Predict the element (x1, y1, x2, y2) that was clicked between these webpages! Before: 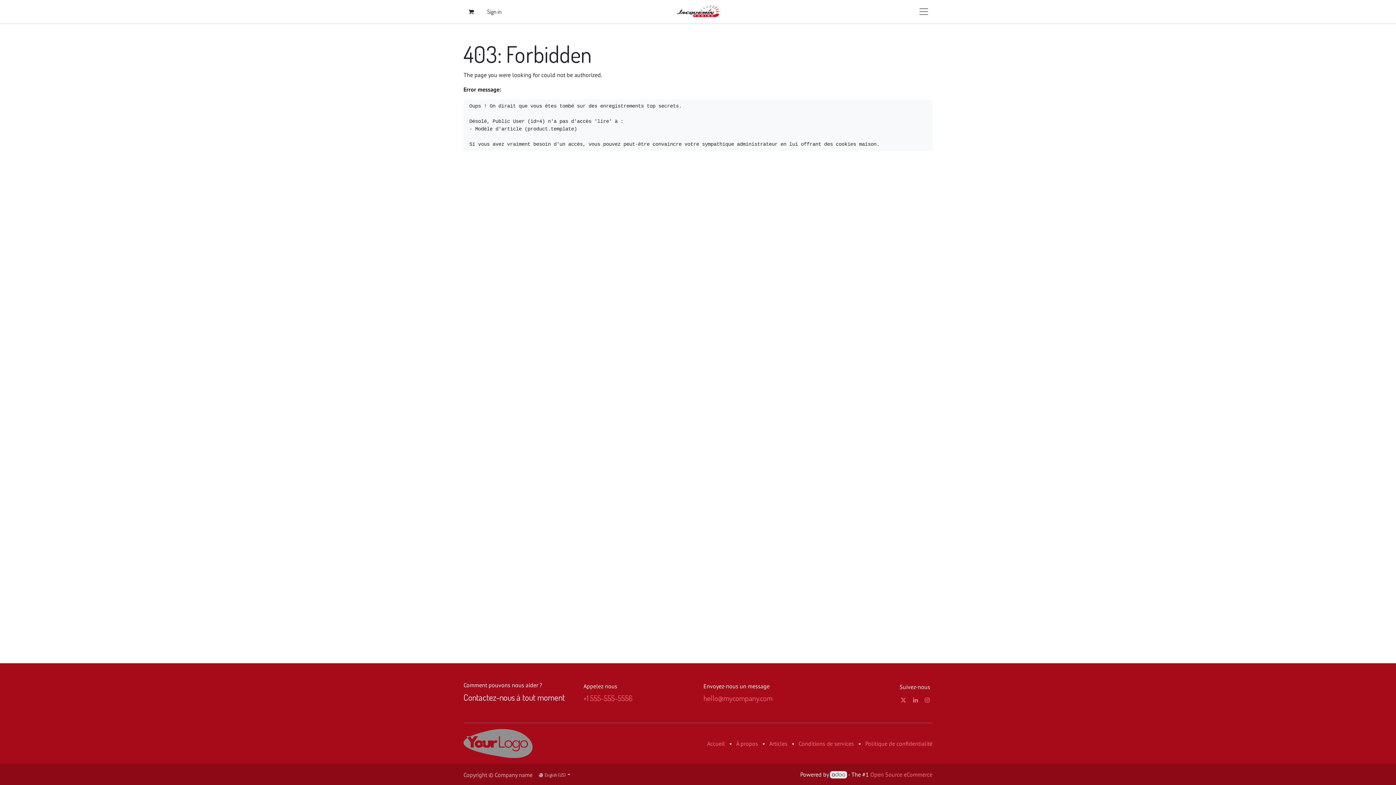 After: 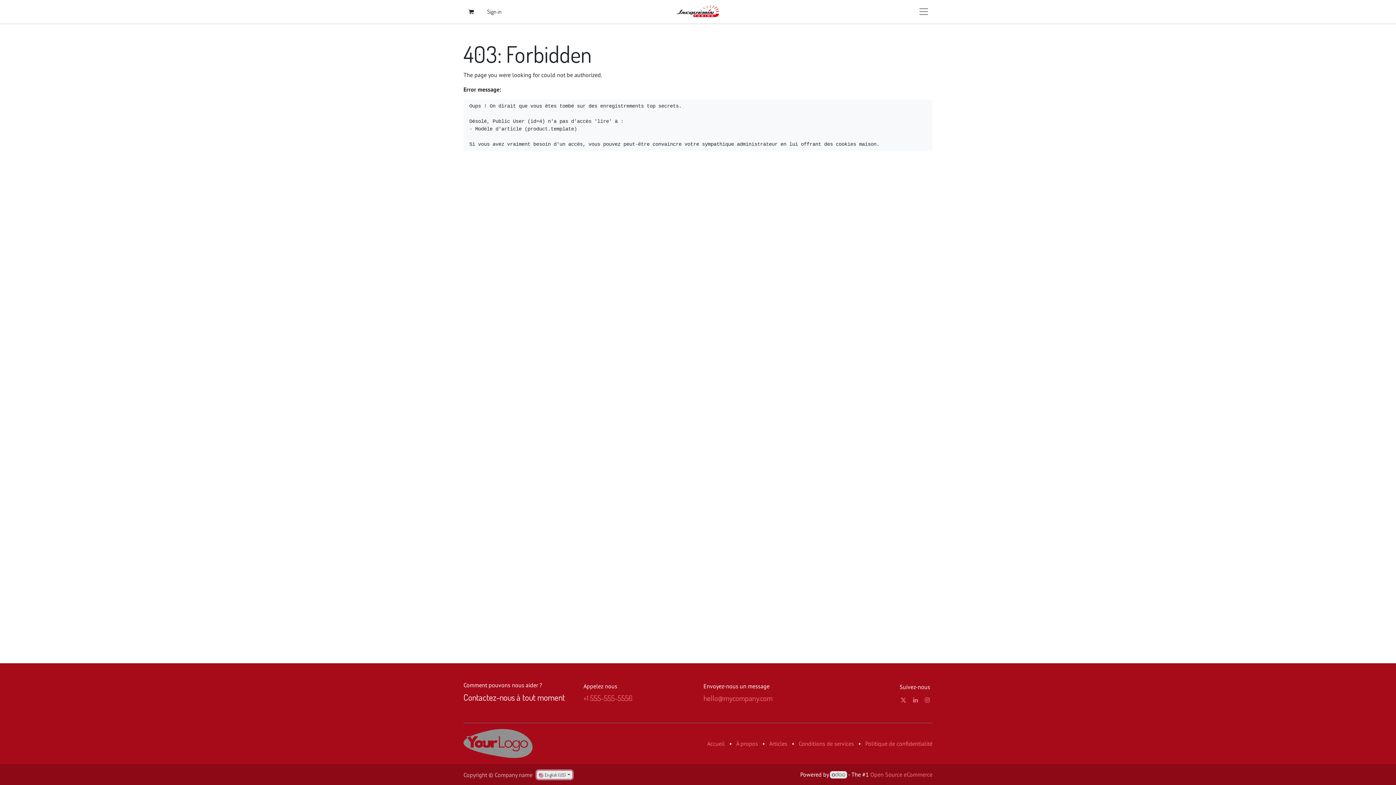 Action: label:  English (US)  bbox: (537, 771, 572, 779)